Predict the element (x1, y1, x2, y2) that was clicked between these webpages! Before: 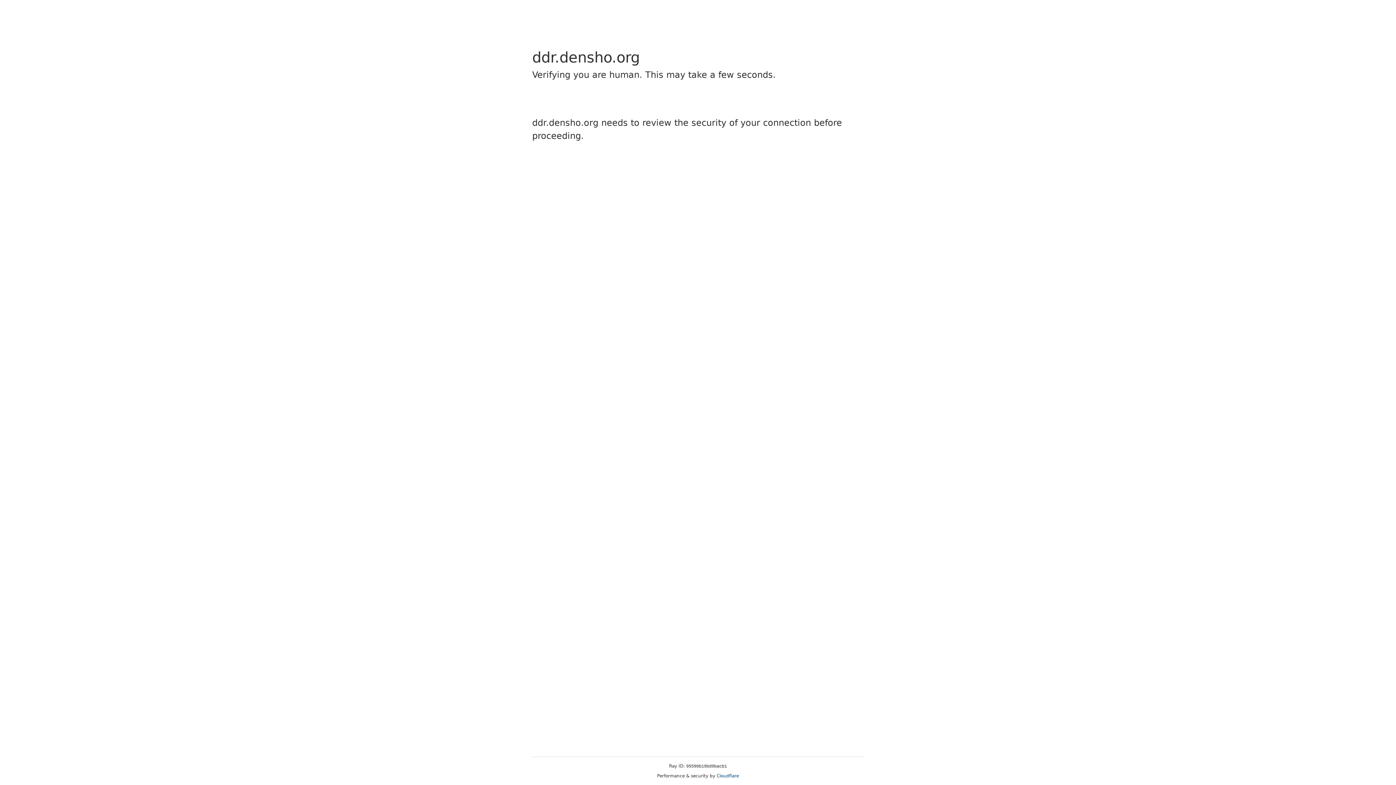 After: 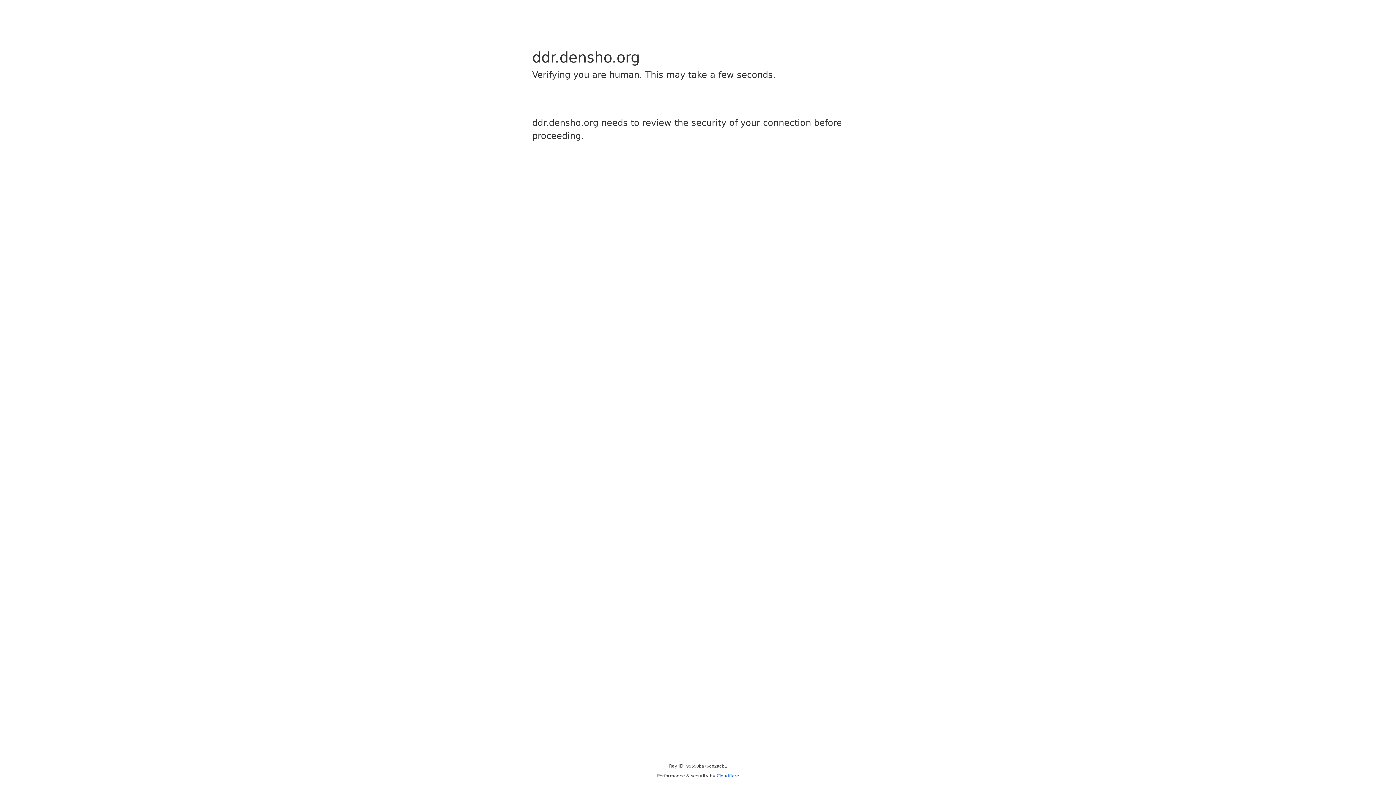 Action: label: Cloudflare bbox: (716, 773, 739, 778)